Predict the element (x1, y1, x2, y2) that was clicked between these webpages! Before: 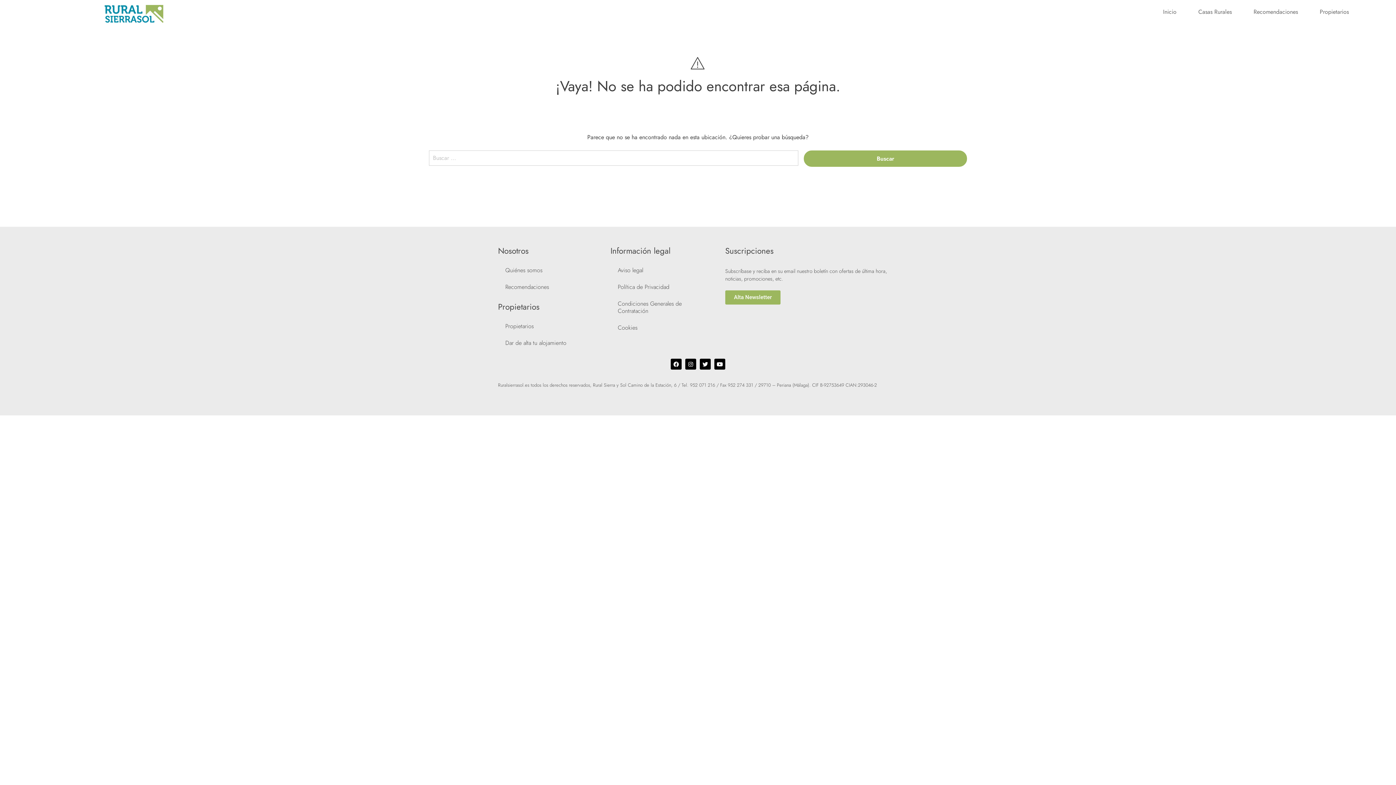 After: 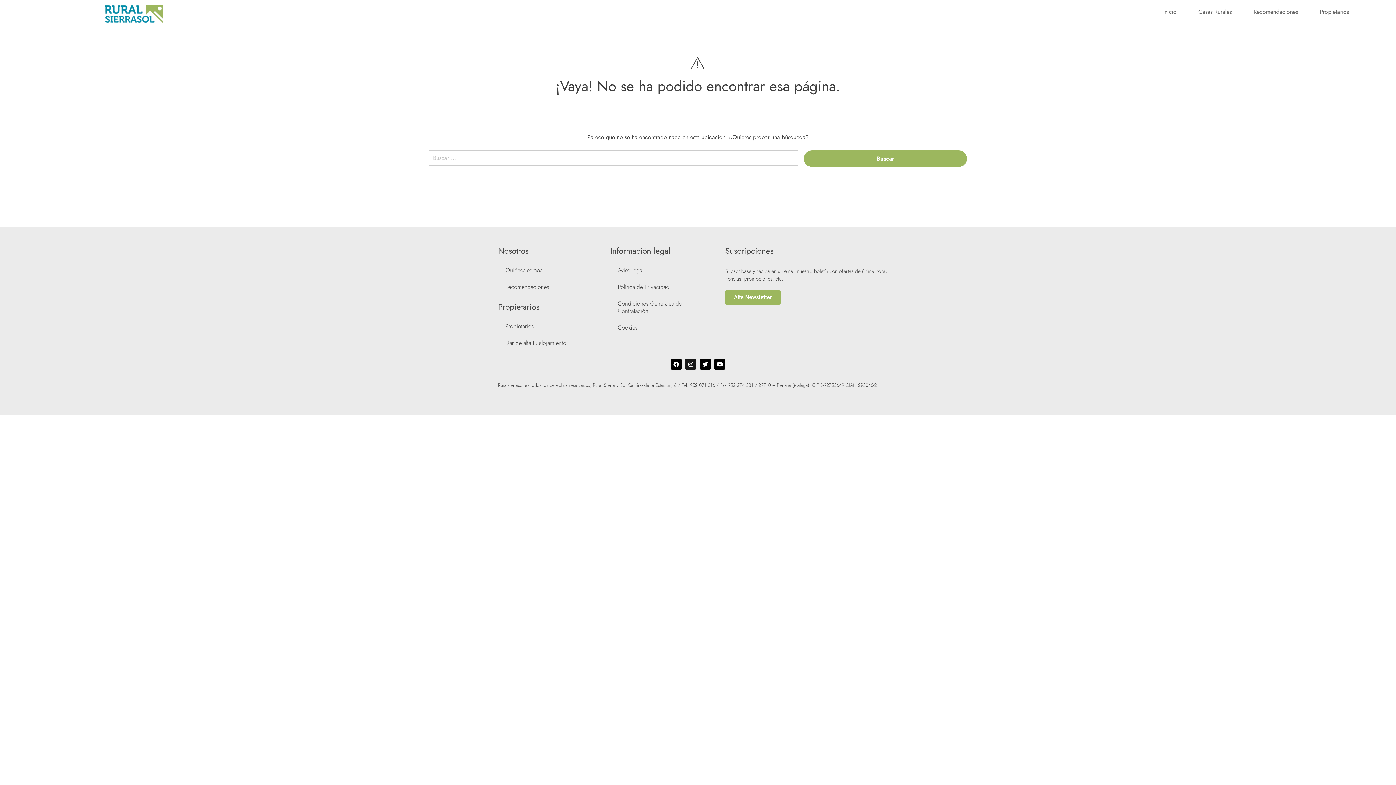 Action: bbox: (685, 359, 696, 369) label: Instagram